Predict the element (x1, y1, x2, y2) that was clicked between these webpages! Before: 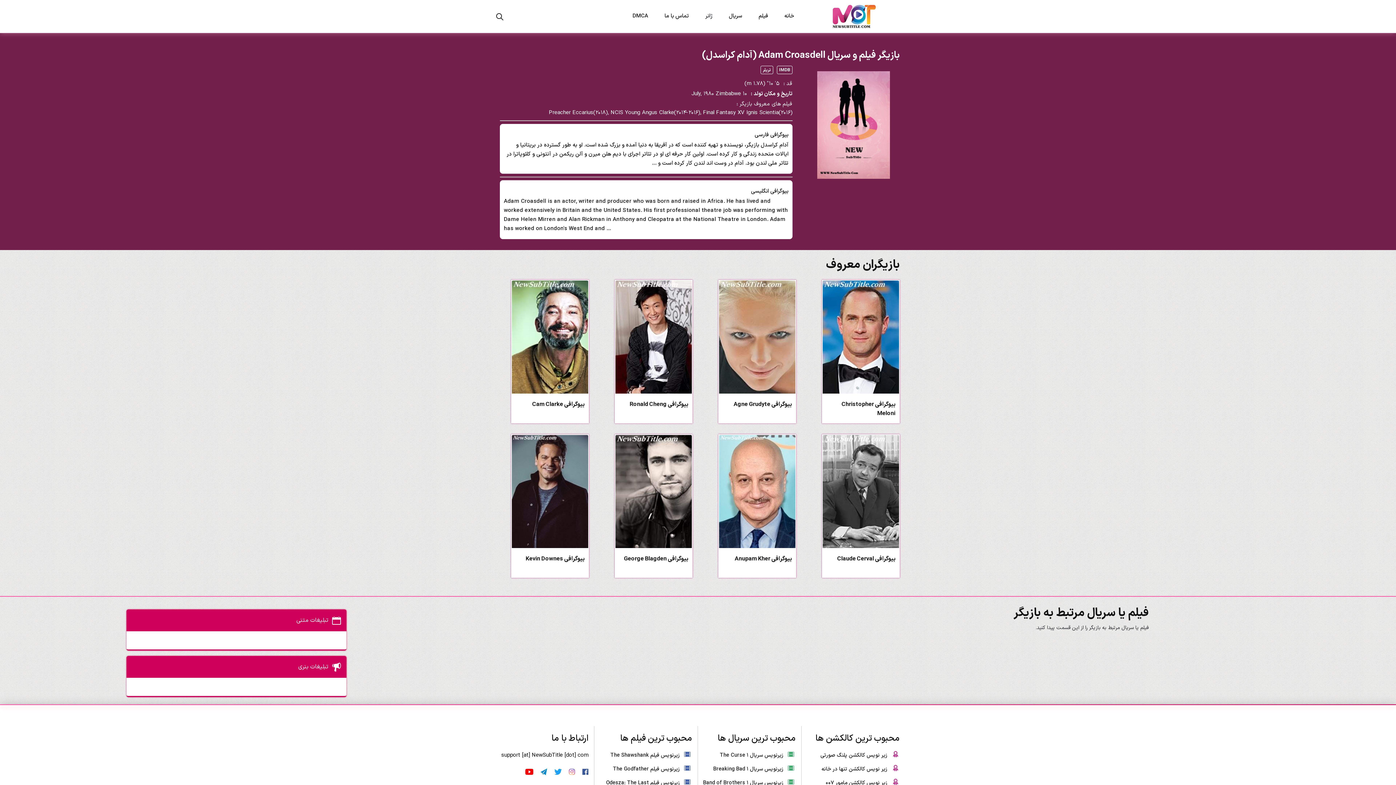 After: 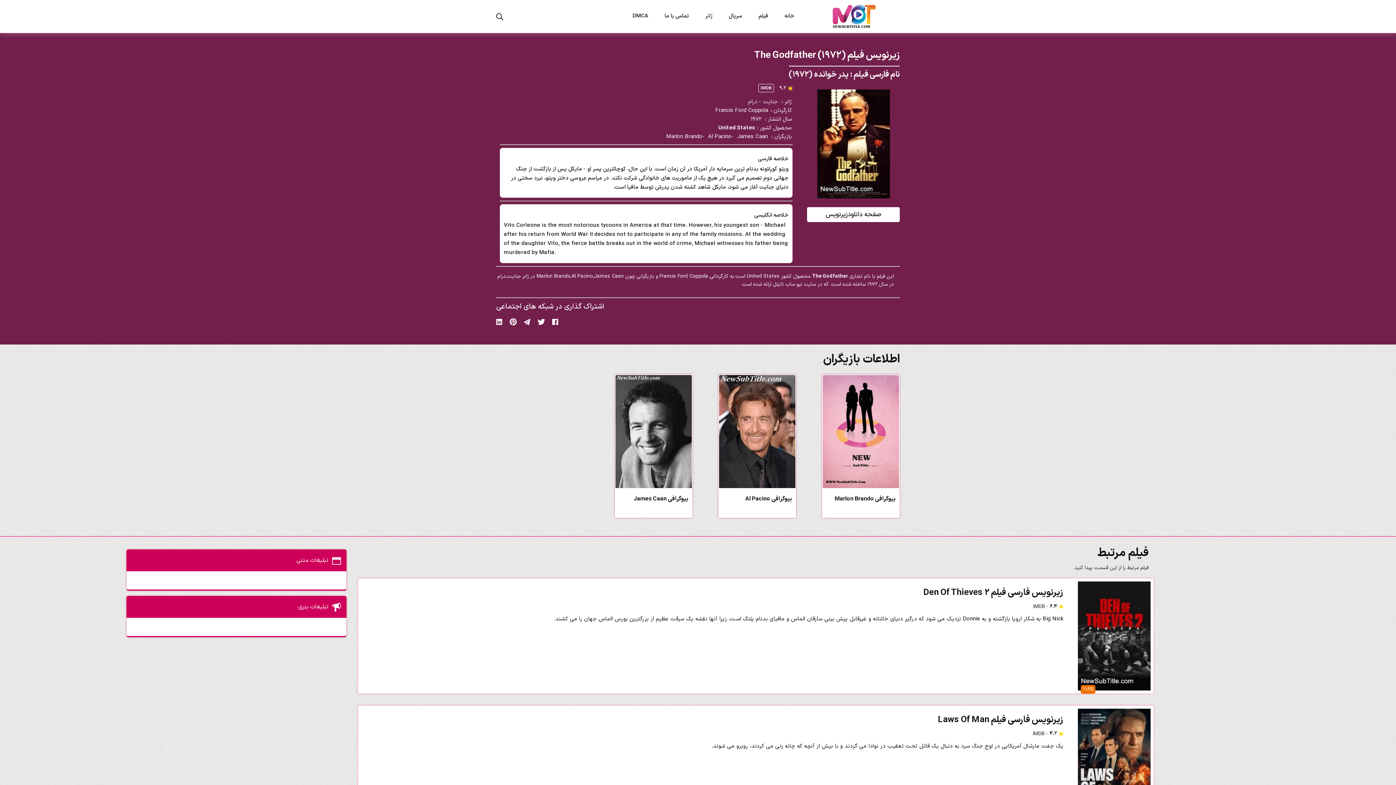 Action: label: زیر‌نویس فیلم The Godfather bbox: (613, 765, 680, 773)